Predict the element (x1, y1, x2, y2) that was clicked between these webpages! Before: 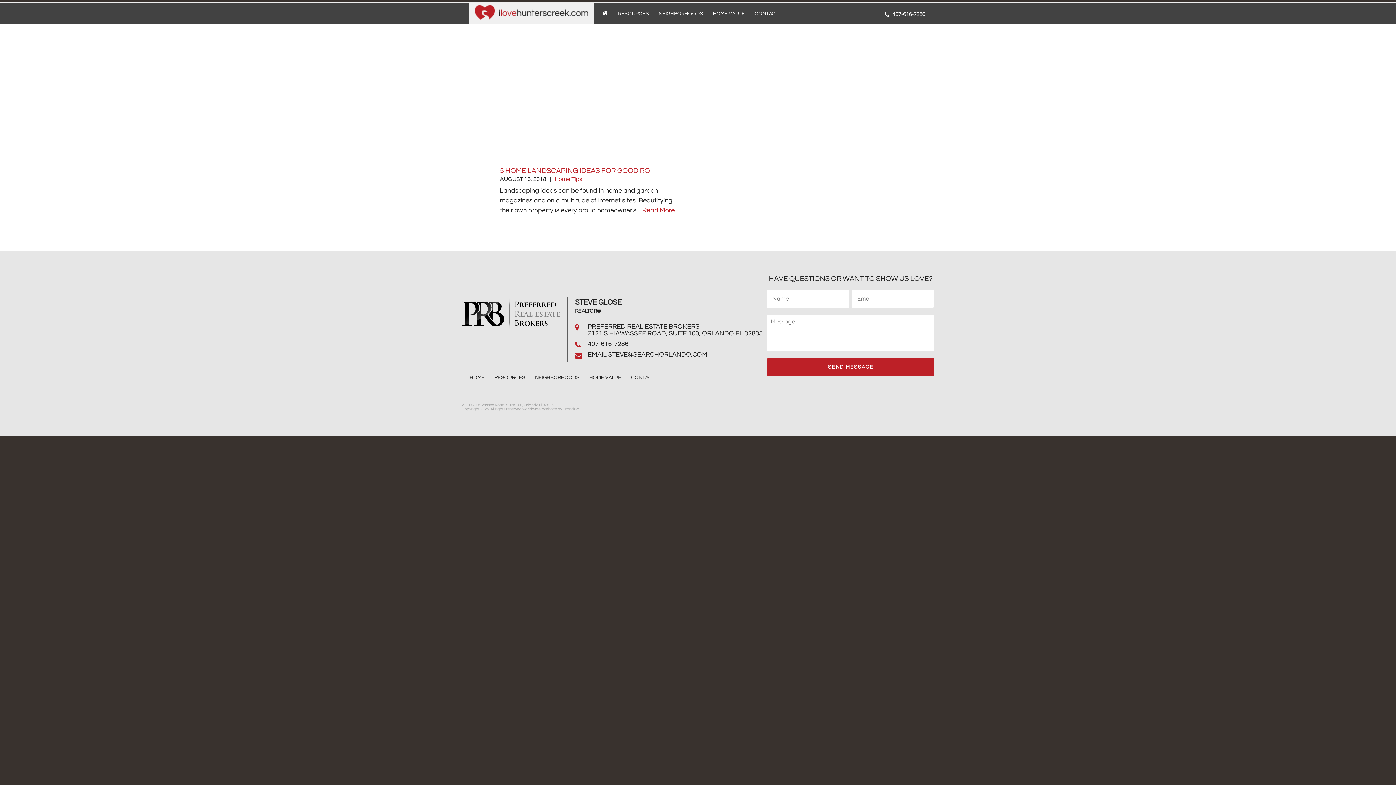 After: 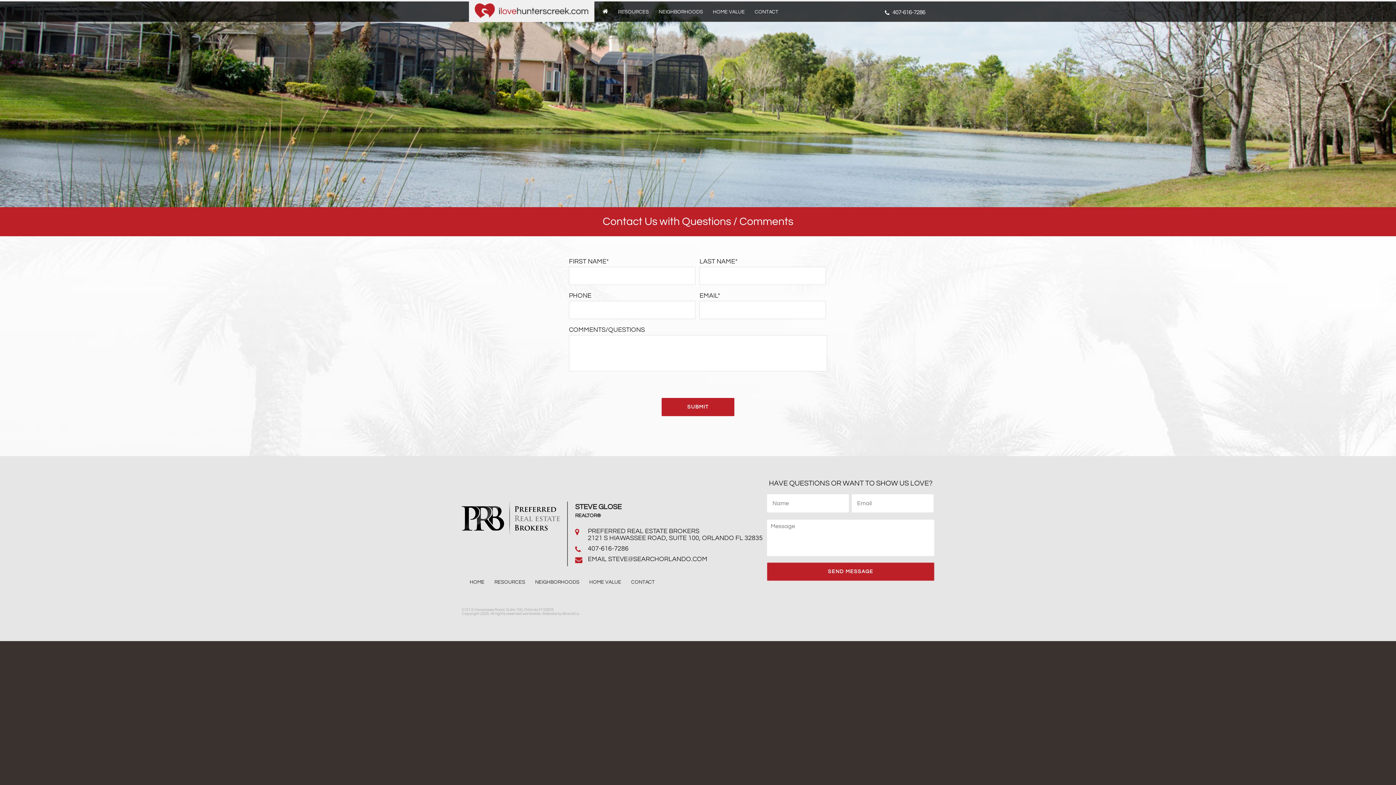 Action: label: CONTACT bbox: (626, 361, 659, 392)